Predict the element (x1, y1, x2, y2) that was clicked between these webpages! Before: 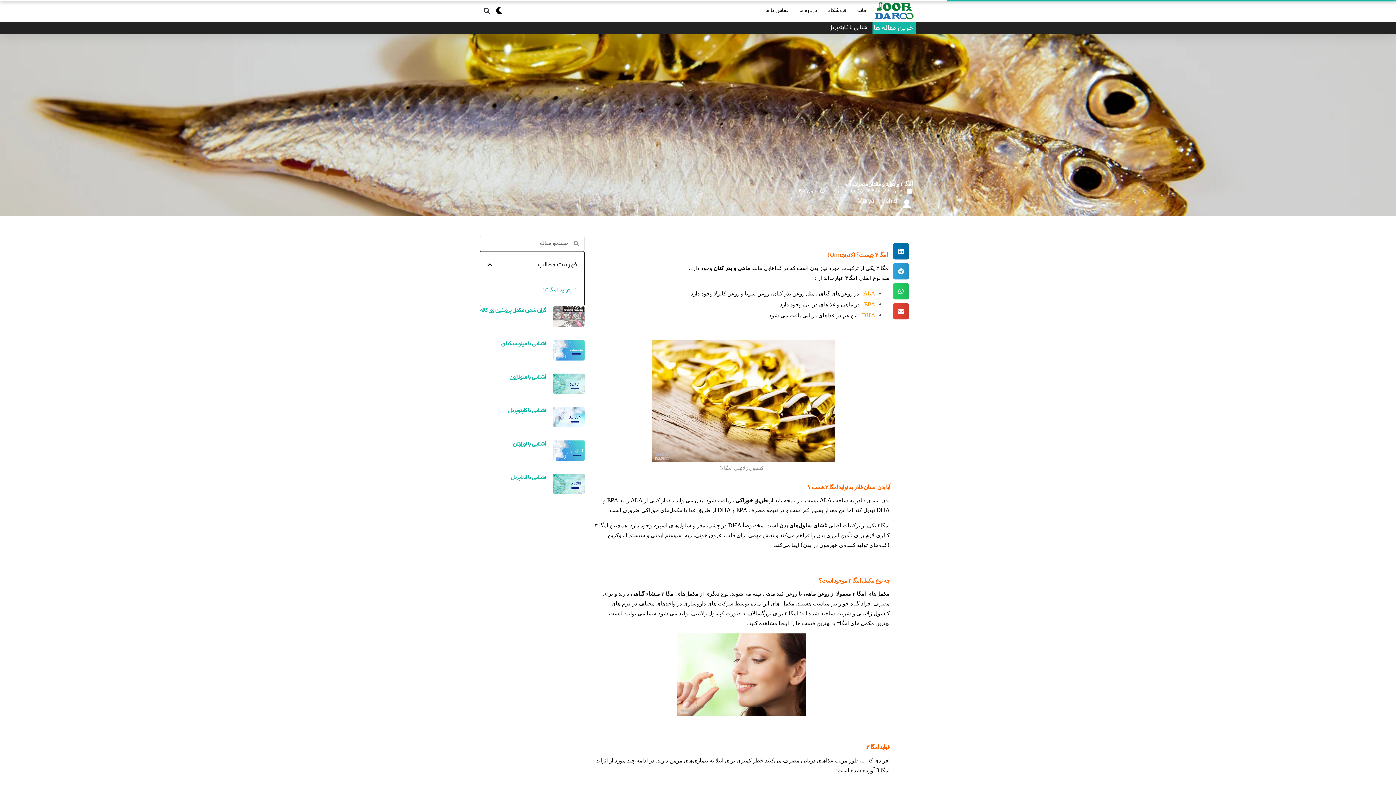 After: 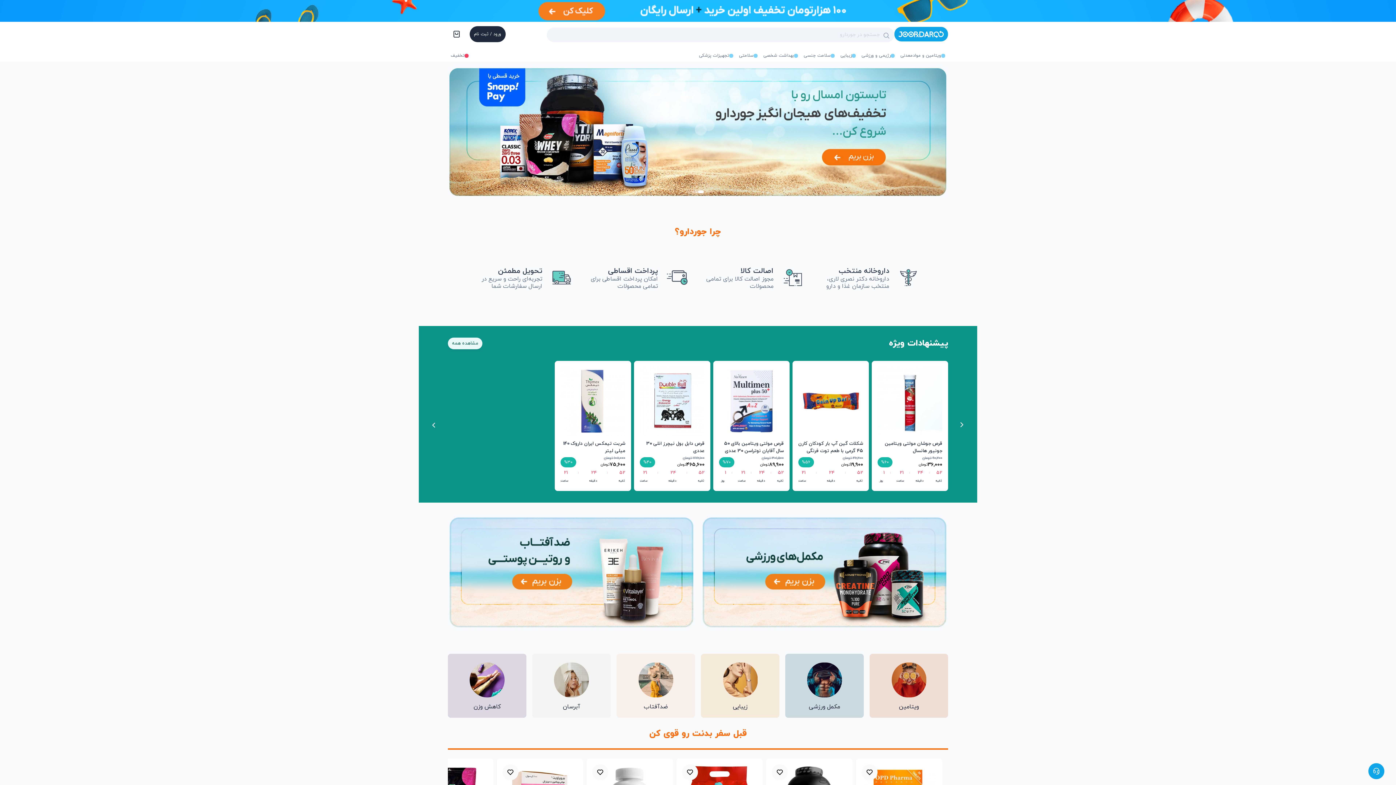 Action: bbox: (822, 3, 852, 18) label: فروشگاه